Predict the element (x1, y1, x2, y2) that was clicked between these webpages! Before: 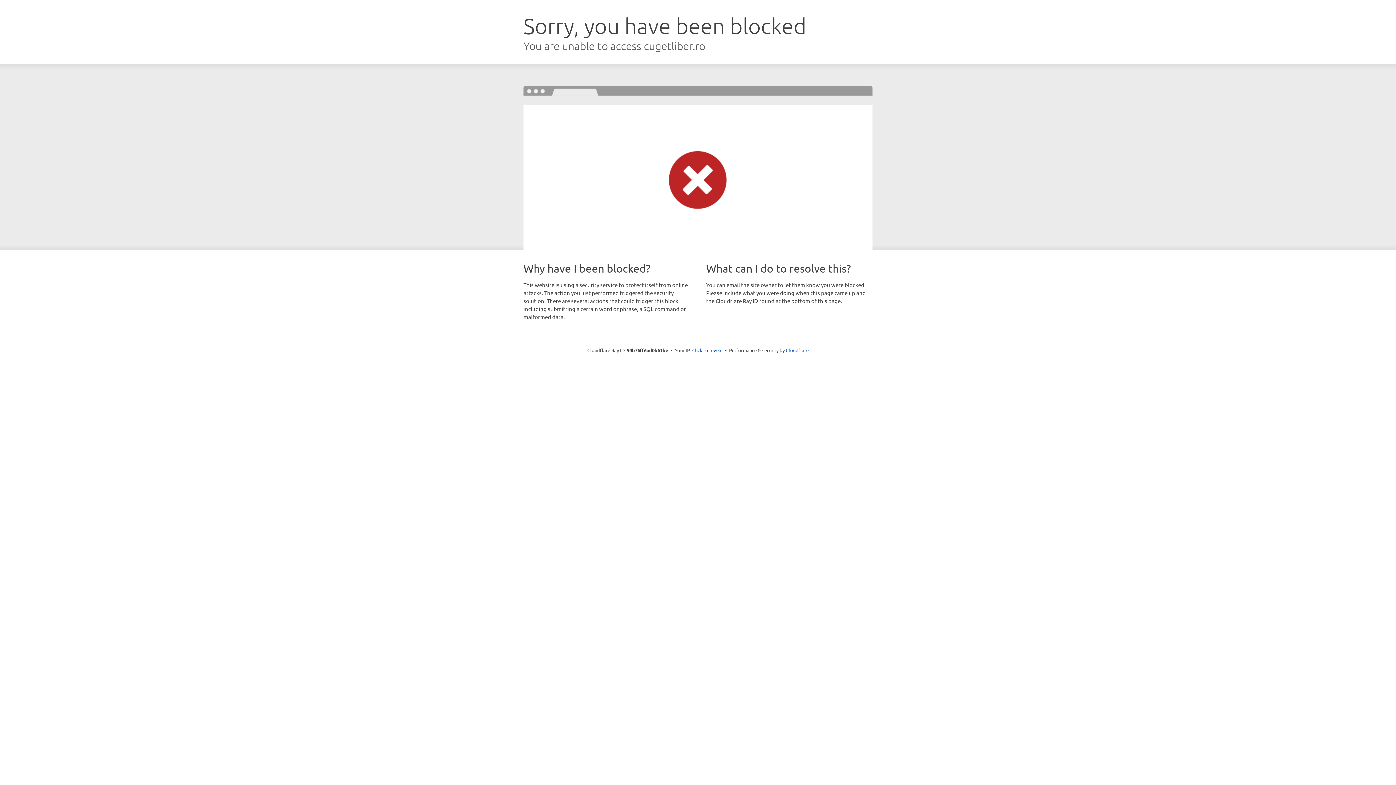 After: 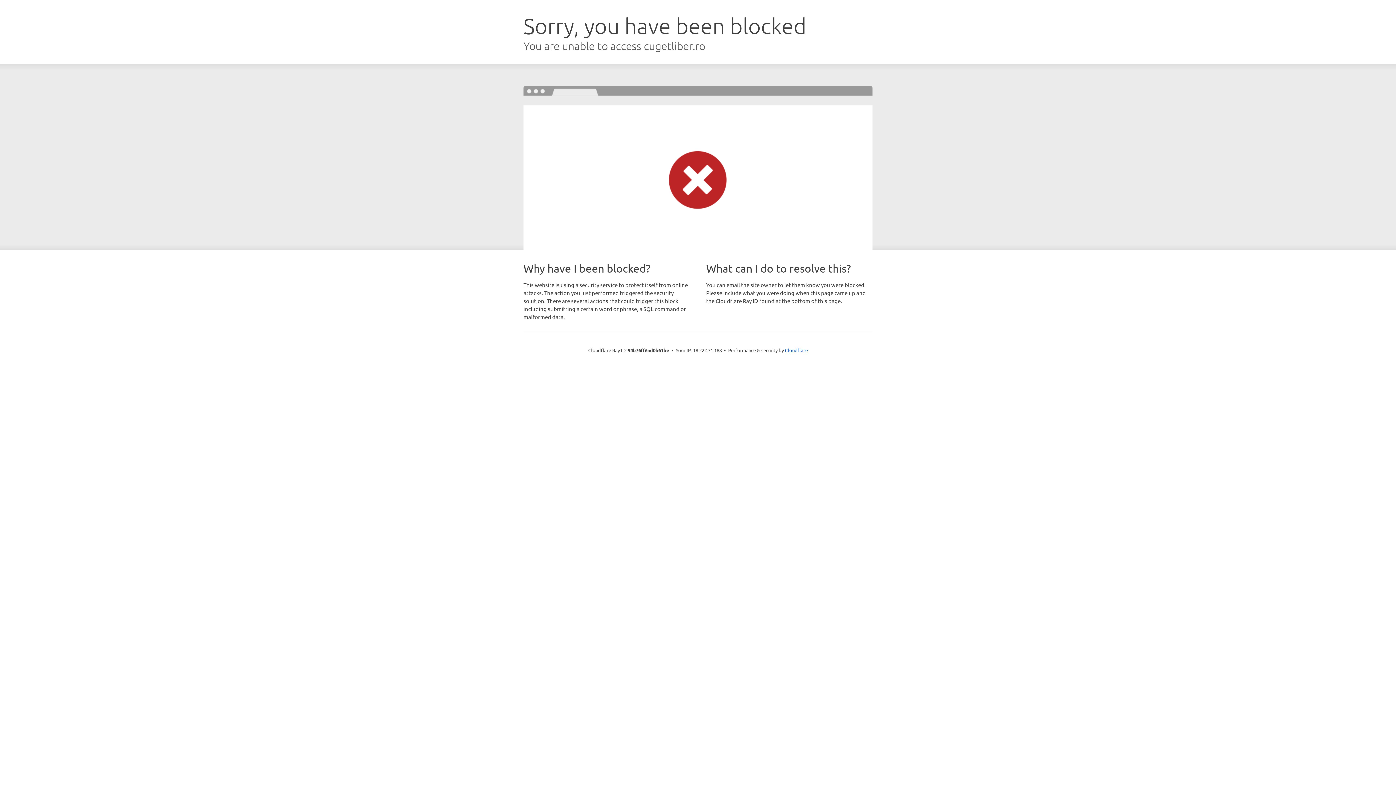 Action: label: Click to reveal bbox: (692, 346, 722, 353)